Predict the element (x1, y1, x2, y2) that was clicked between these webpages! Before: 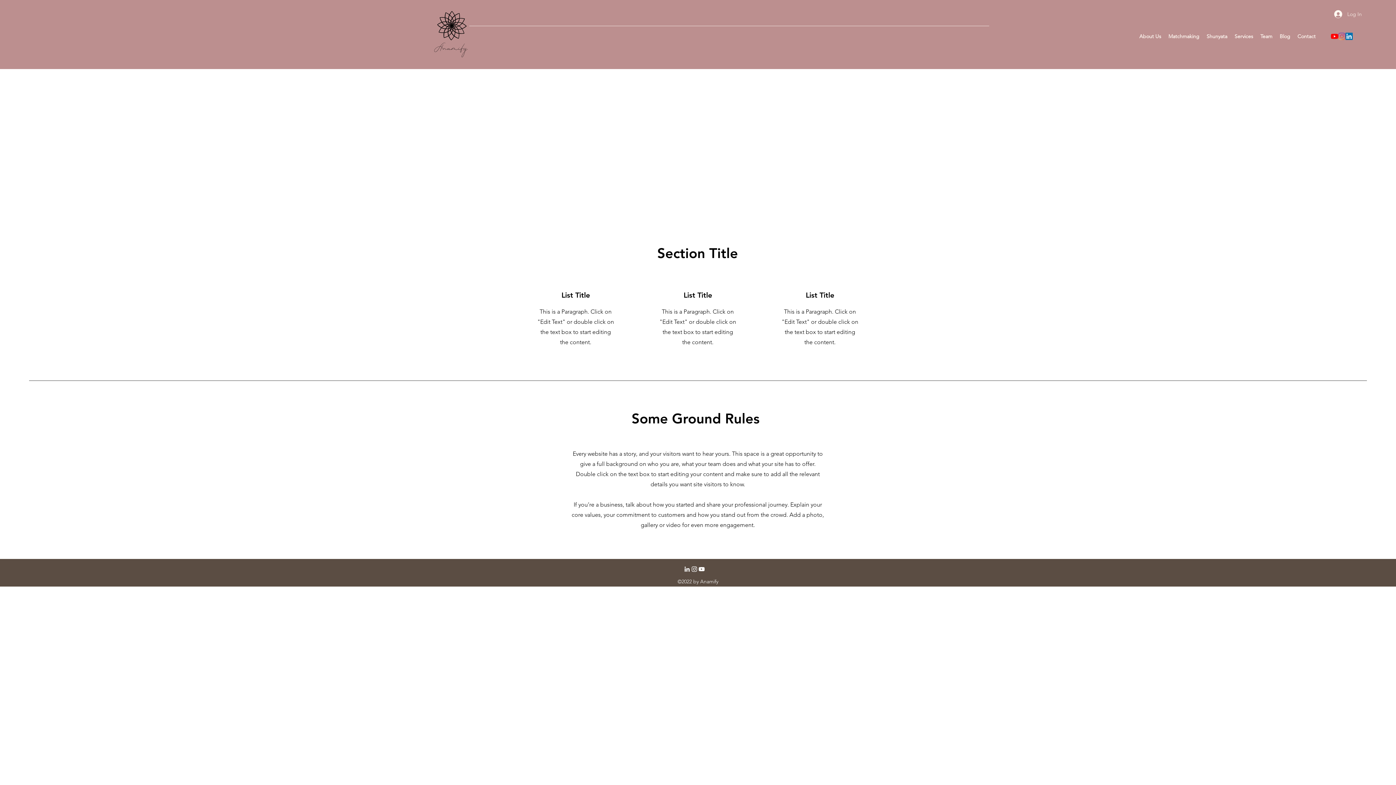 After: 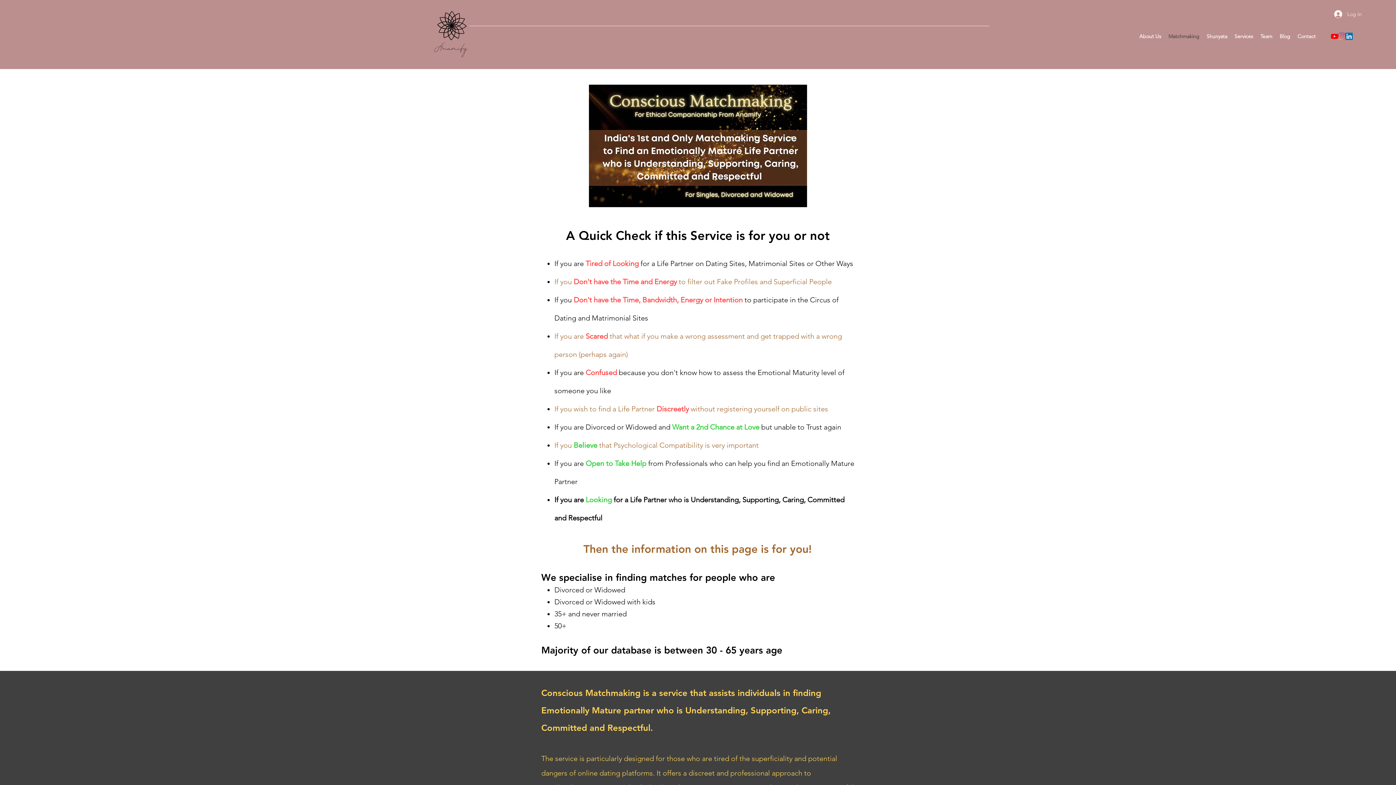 Action: label: Matchmaking bbox: (1165, 30, 1203, 41)